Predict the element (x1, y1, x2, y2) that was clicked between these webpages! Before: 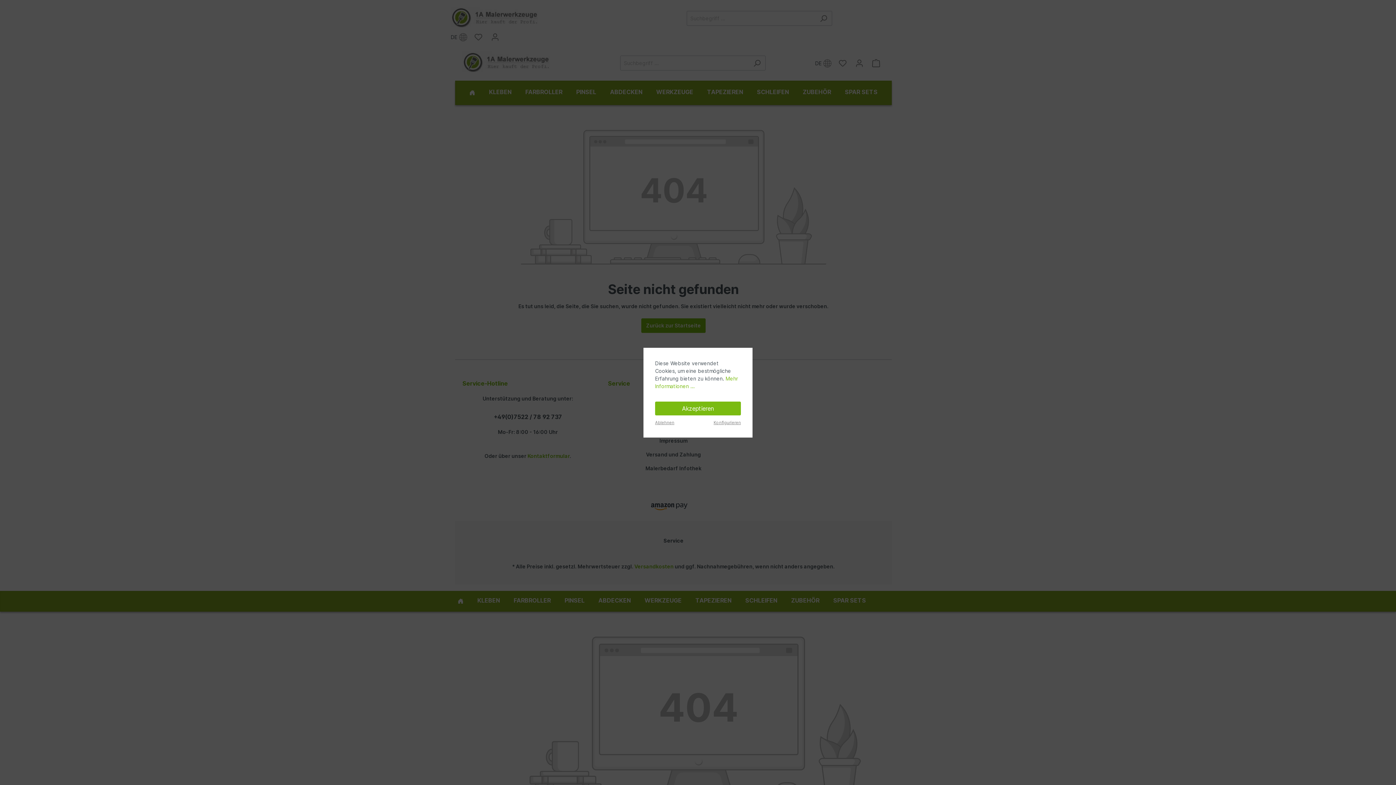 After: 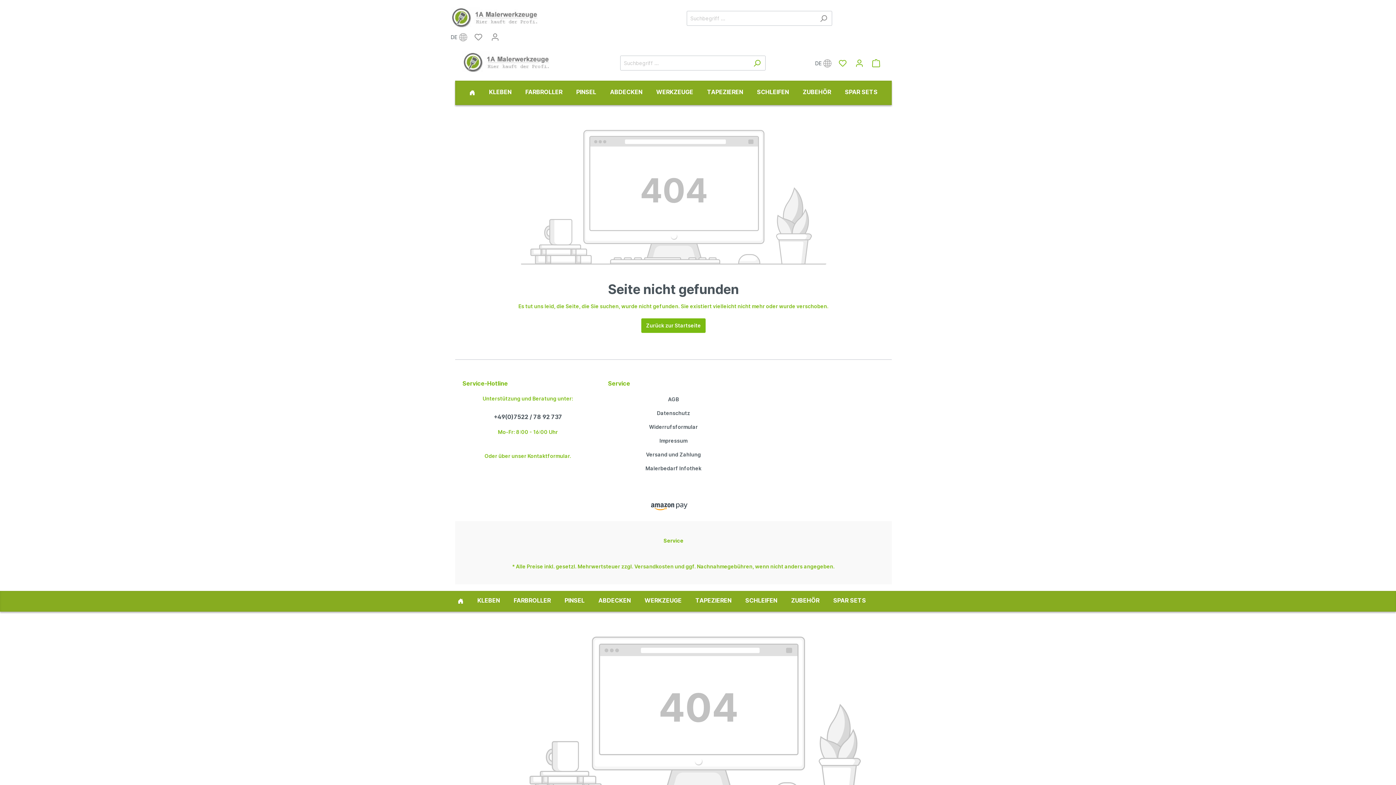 Action: bbox: (655, 419, 674, 425) label: Ablehnen